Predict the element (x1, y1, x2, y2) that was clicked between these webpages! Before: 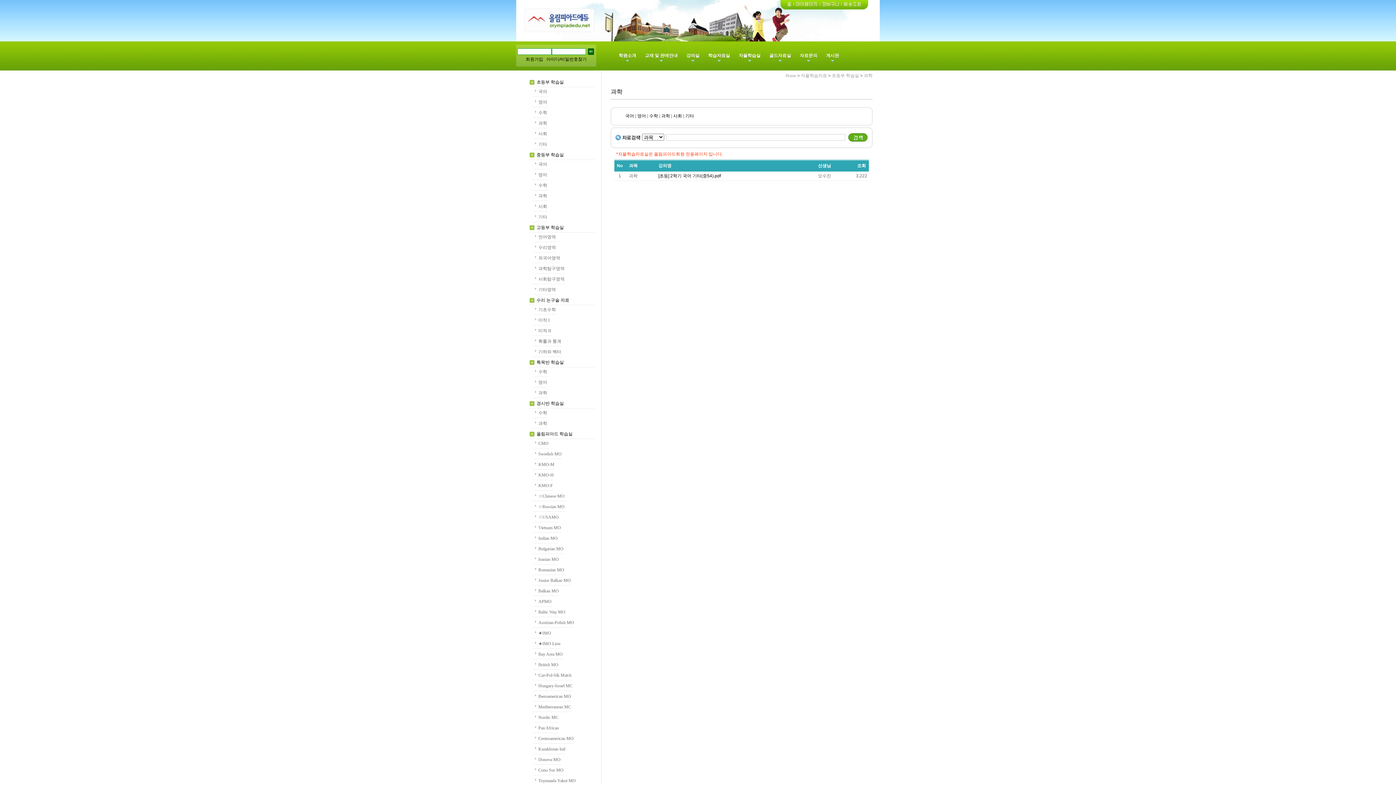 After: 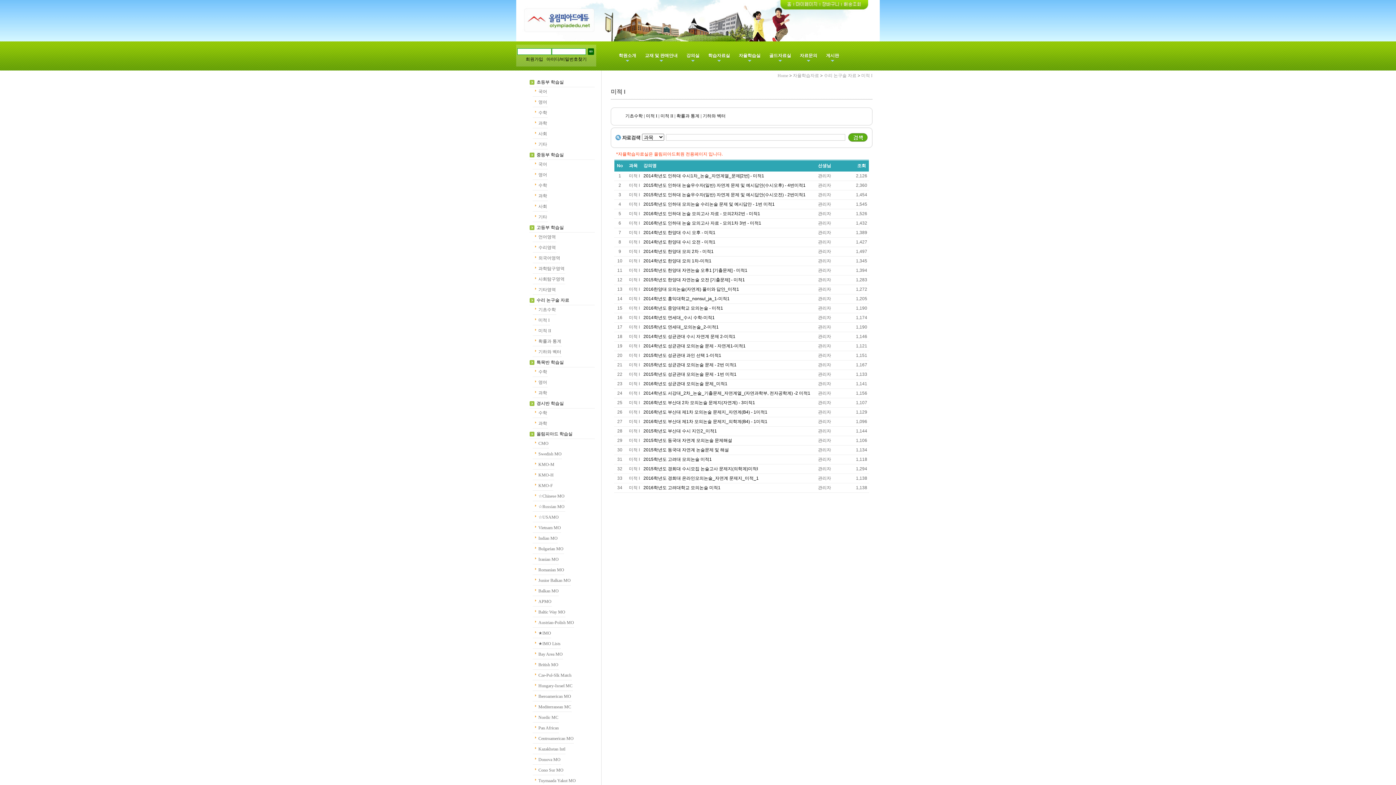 Action: bbox: (538, 317, 549, 322) label: 미적 I